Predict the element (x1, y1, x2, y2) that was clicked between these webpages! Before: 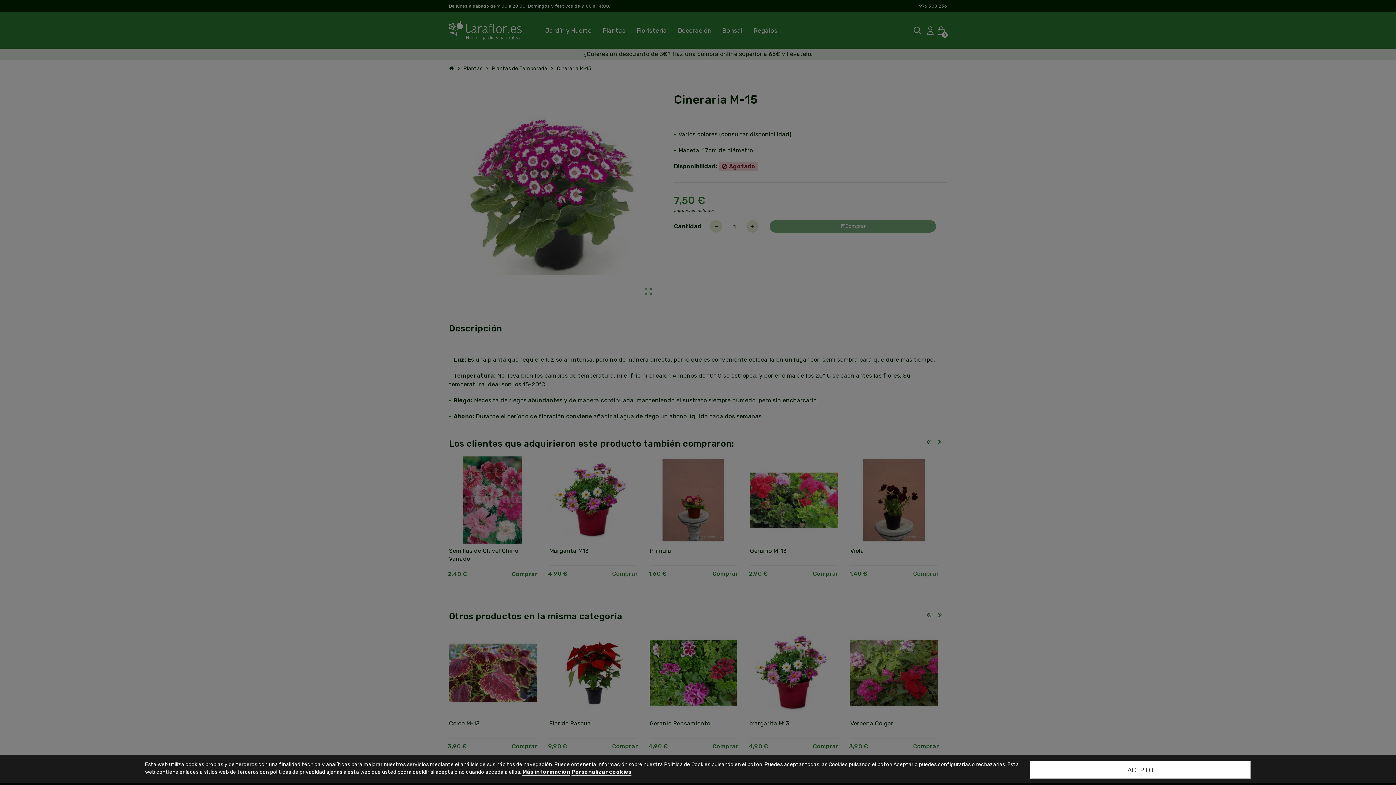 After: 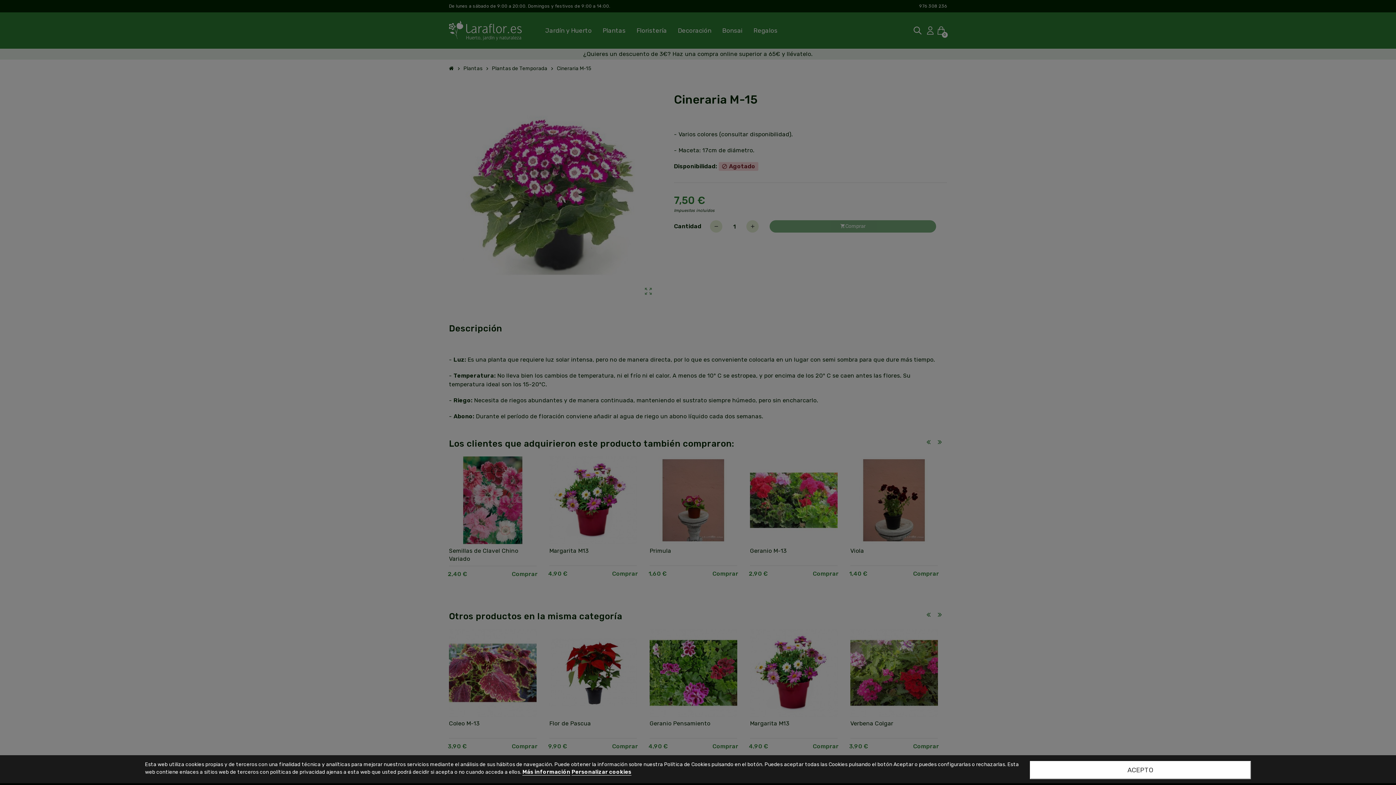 Action: label: Más información bbox: (522, 769, 570, 776)